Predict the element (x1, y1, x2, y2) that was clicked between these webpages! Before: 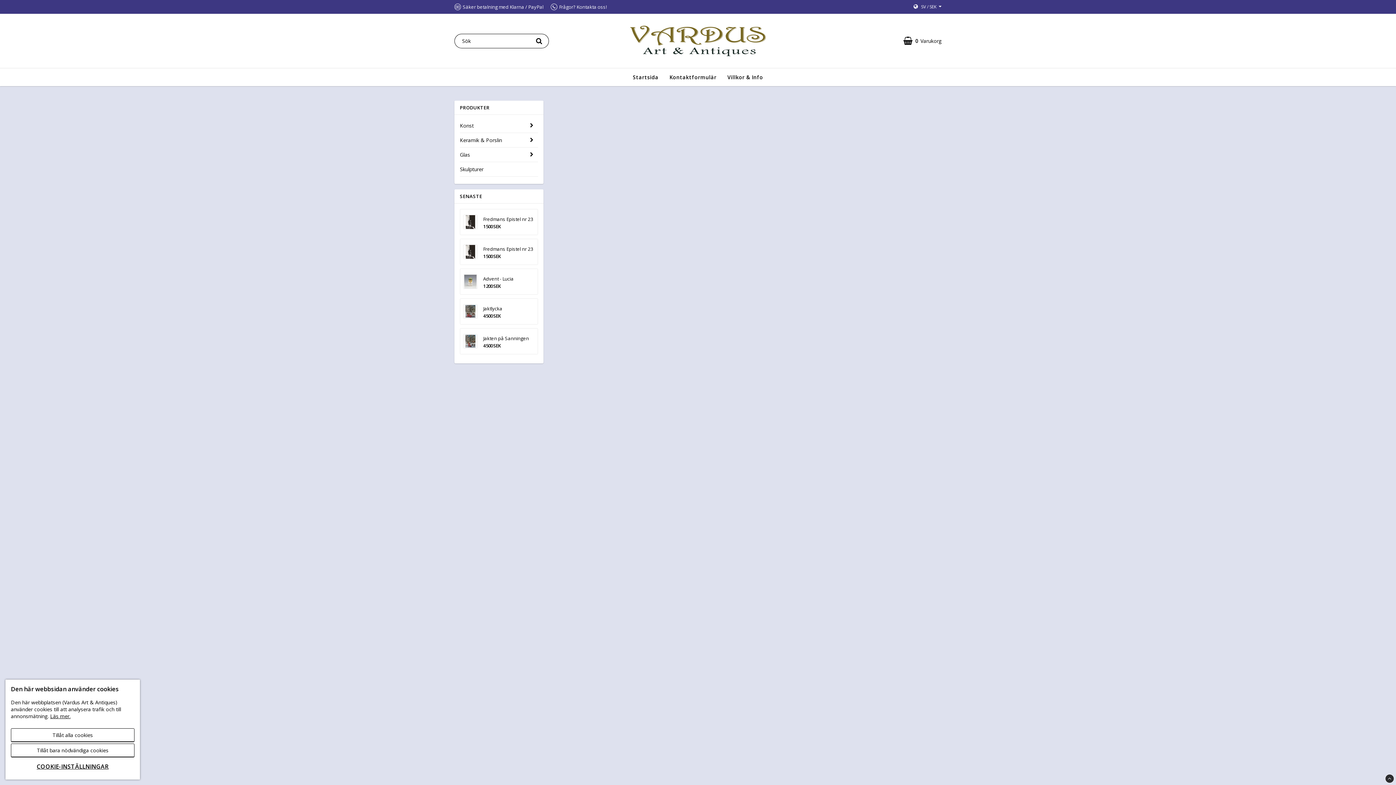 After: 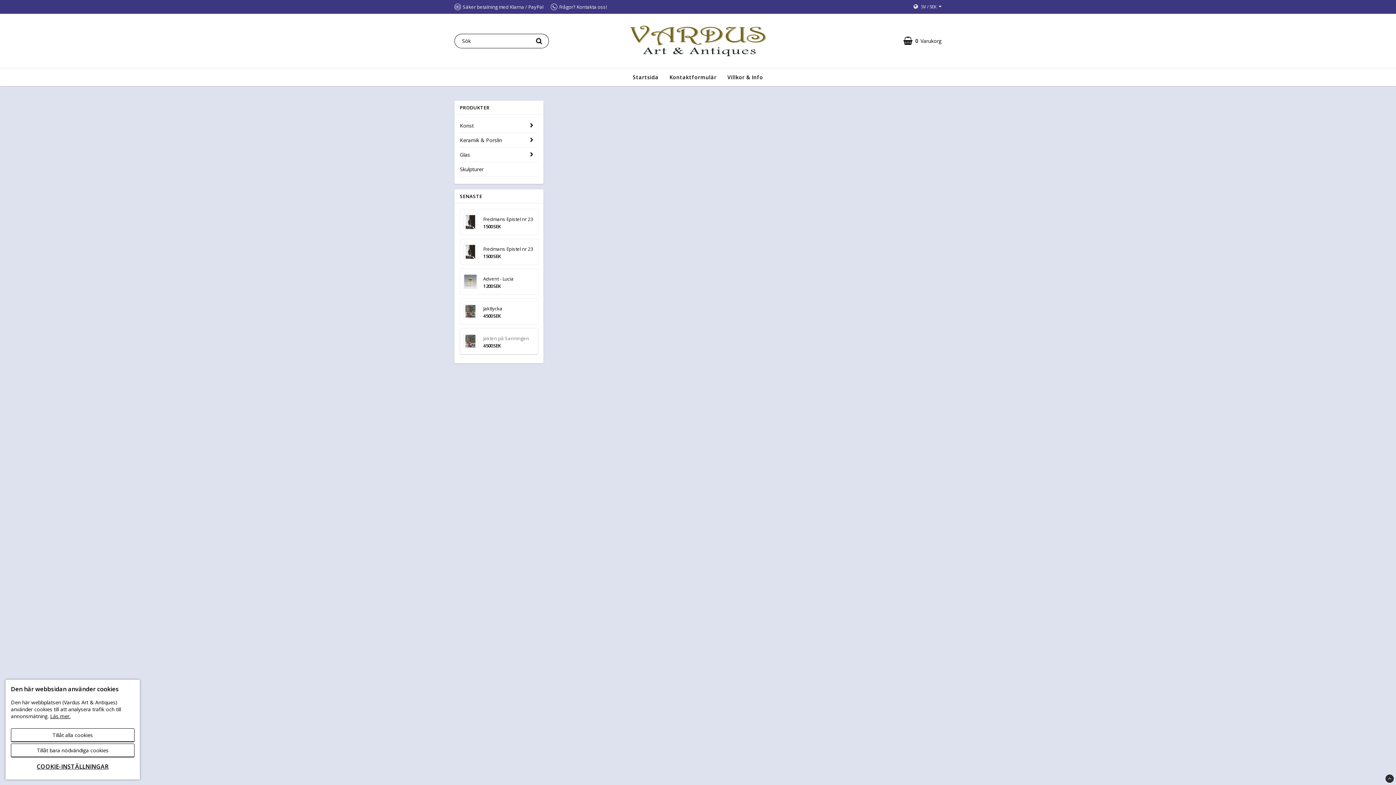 Action: bbox: (463, 334, 477, 348)